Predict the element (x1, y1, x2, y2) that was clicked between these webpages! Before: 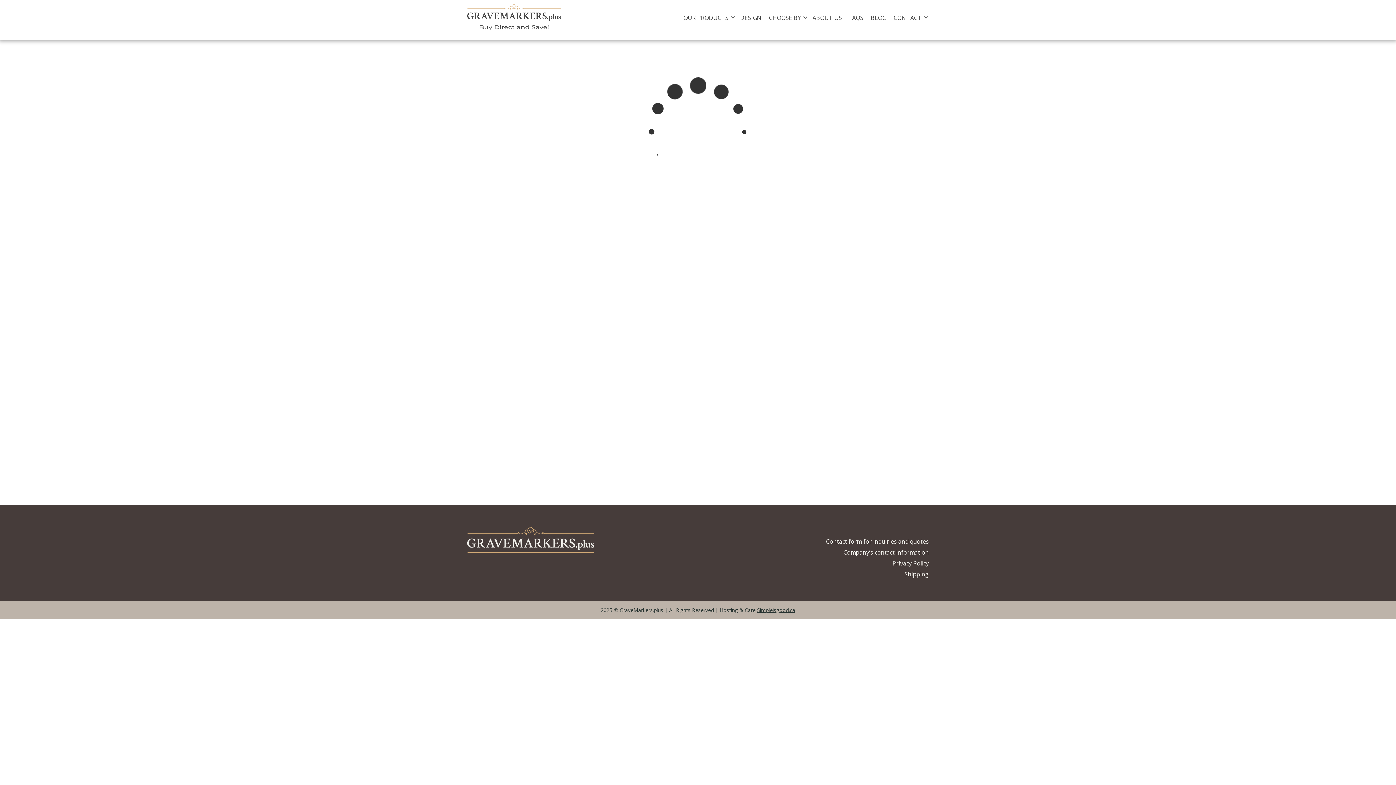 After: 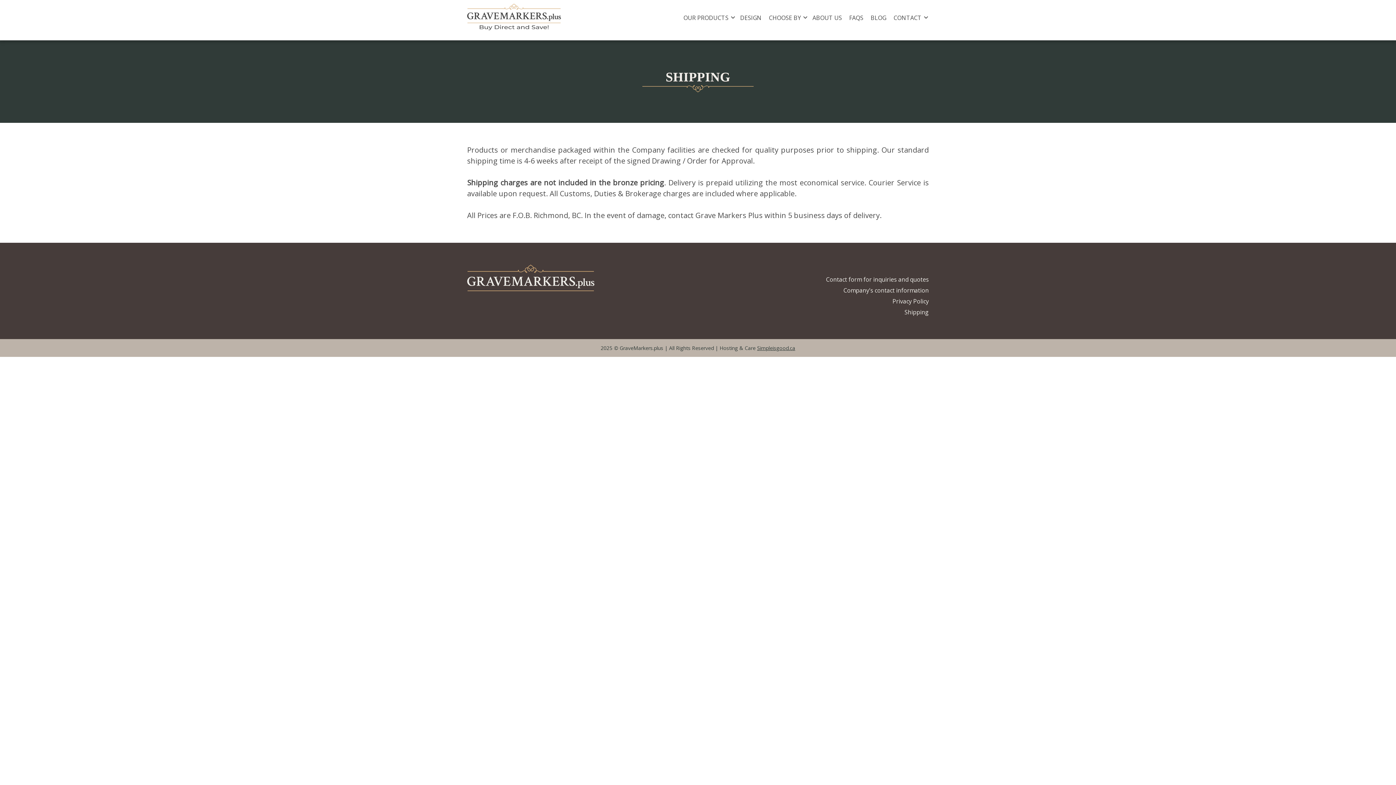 Action: label: Shipping bbox: (904, 570, 929, 578)